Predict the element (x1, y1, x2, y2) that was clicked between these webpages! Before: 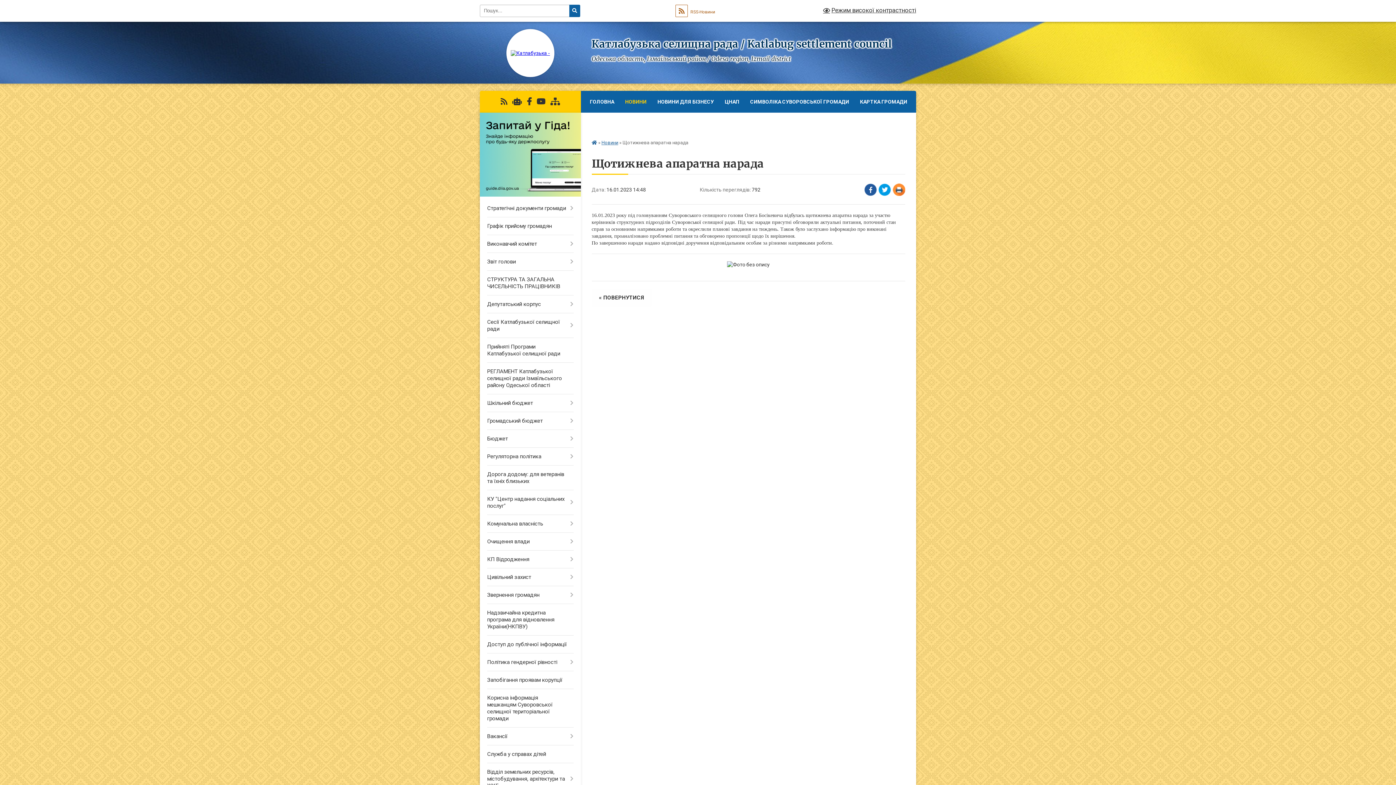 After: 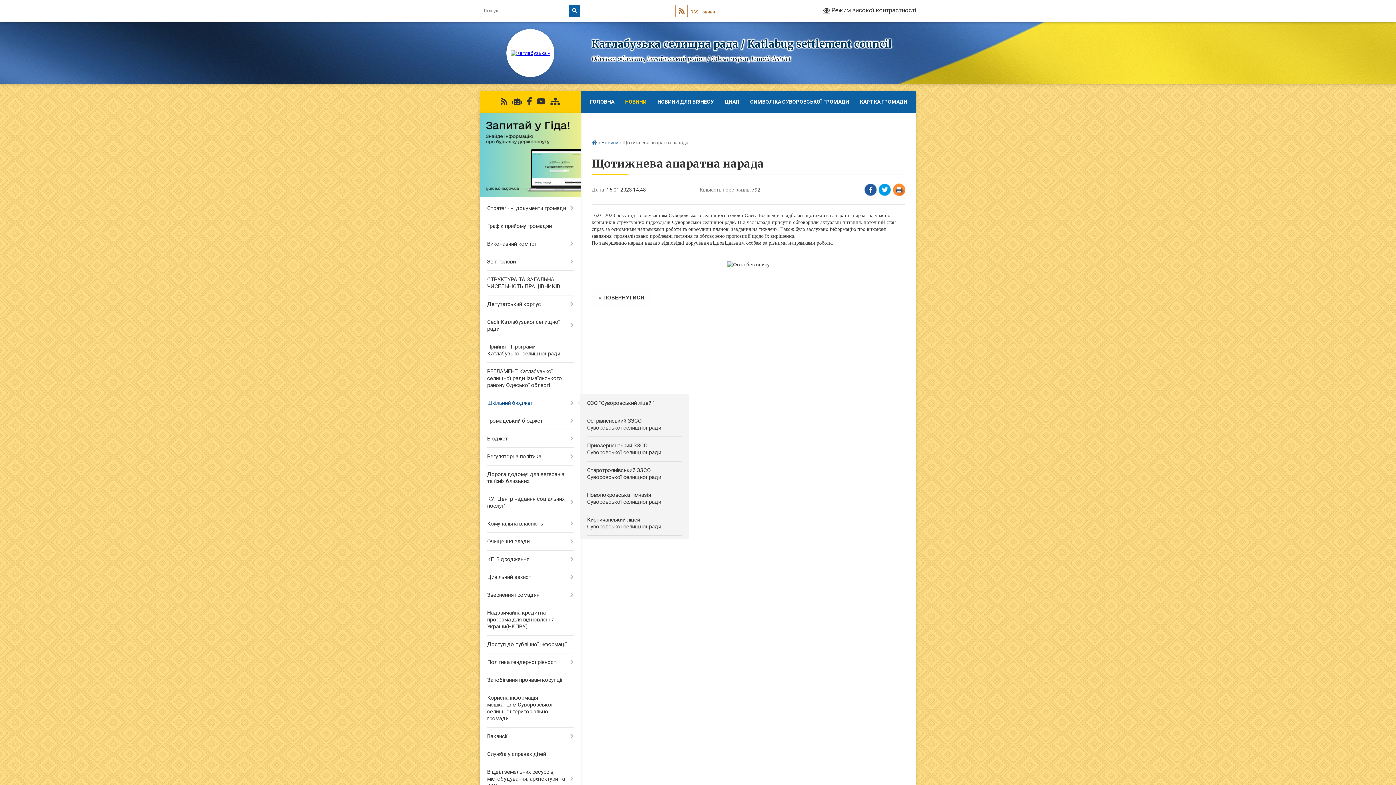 Action: label: Шкільний бюджет bbox: (480, 394, 580, 412)